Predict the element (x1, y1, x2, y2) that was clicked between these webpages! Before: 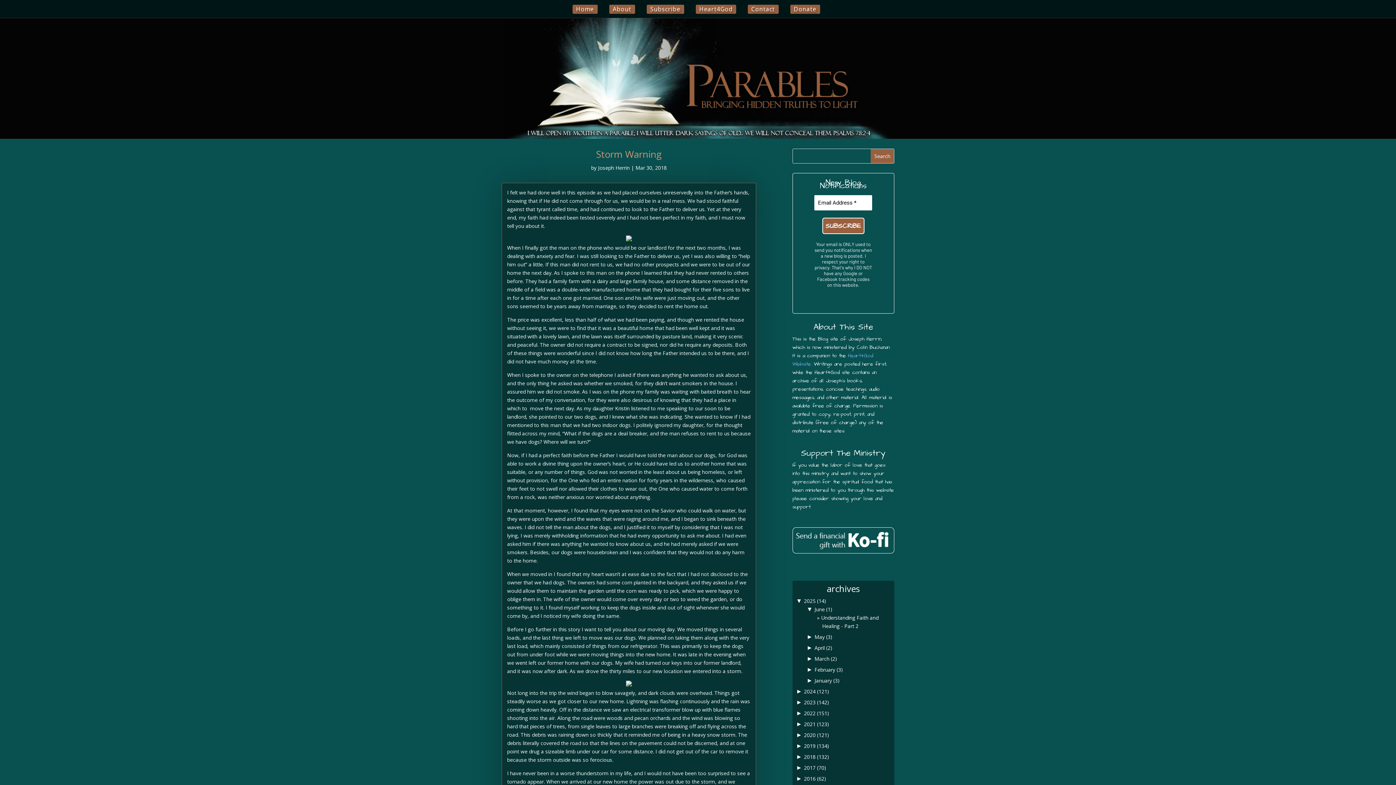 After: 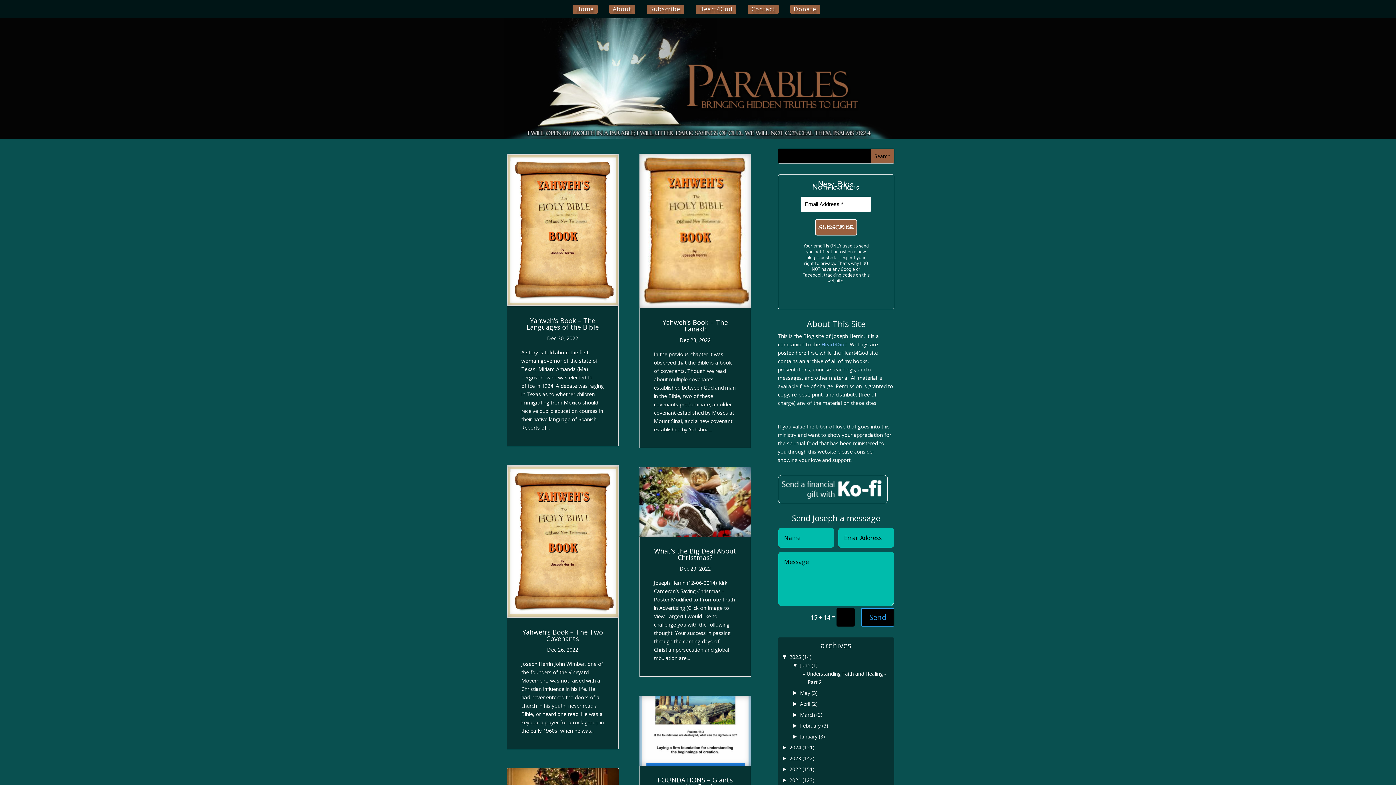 Action: bbox: (804, 710, 829, 717) label: 2022 (151)